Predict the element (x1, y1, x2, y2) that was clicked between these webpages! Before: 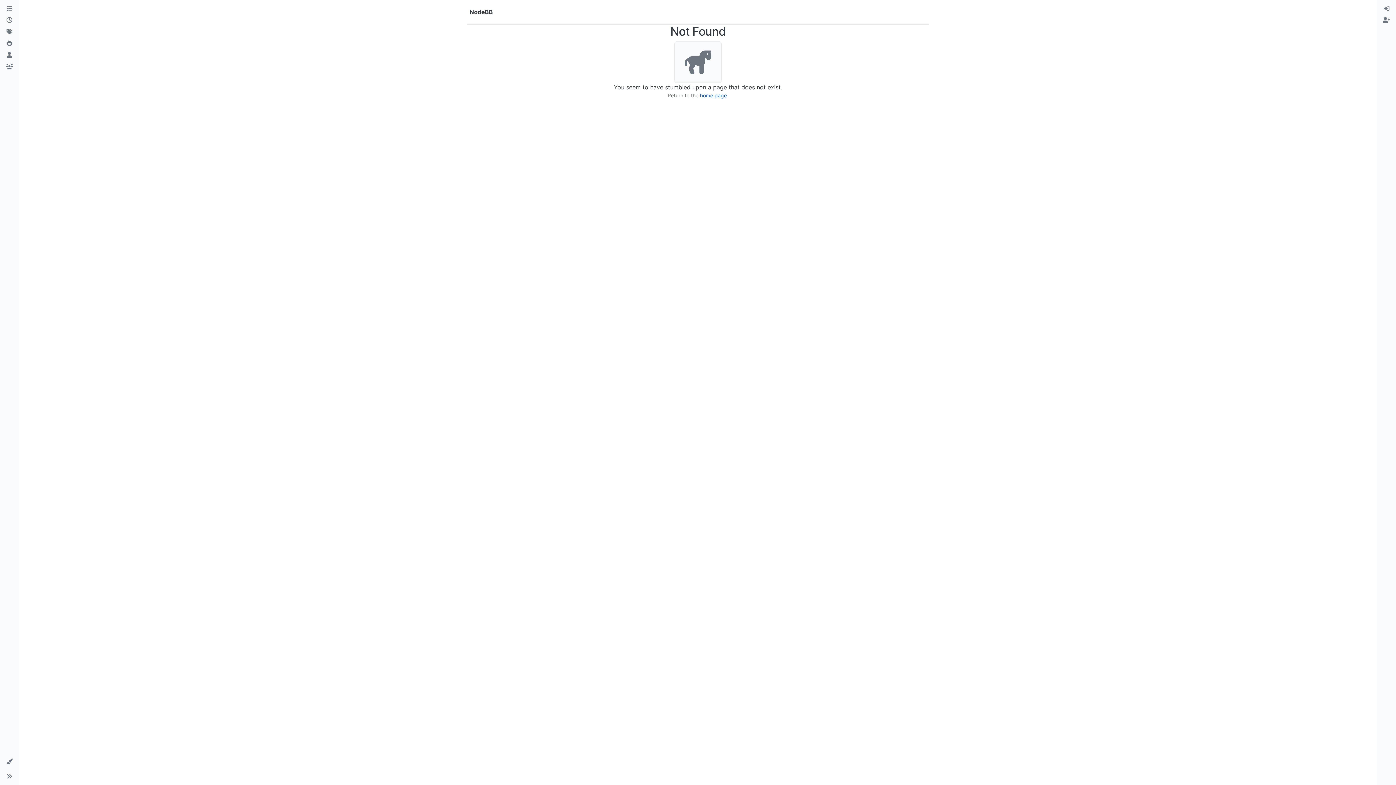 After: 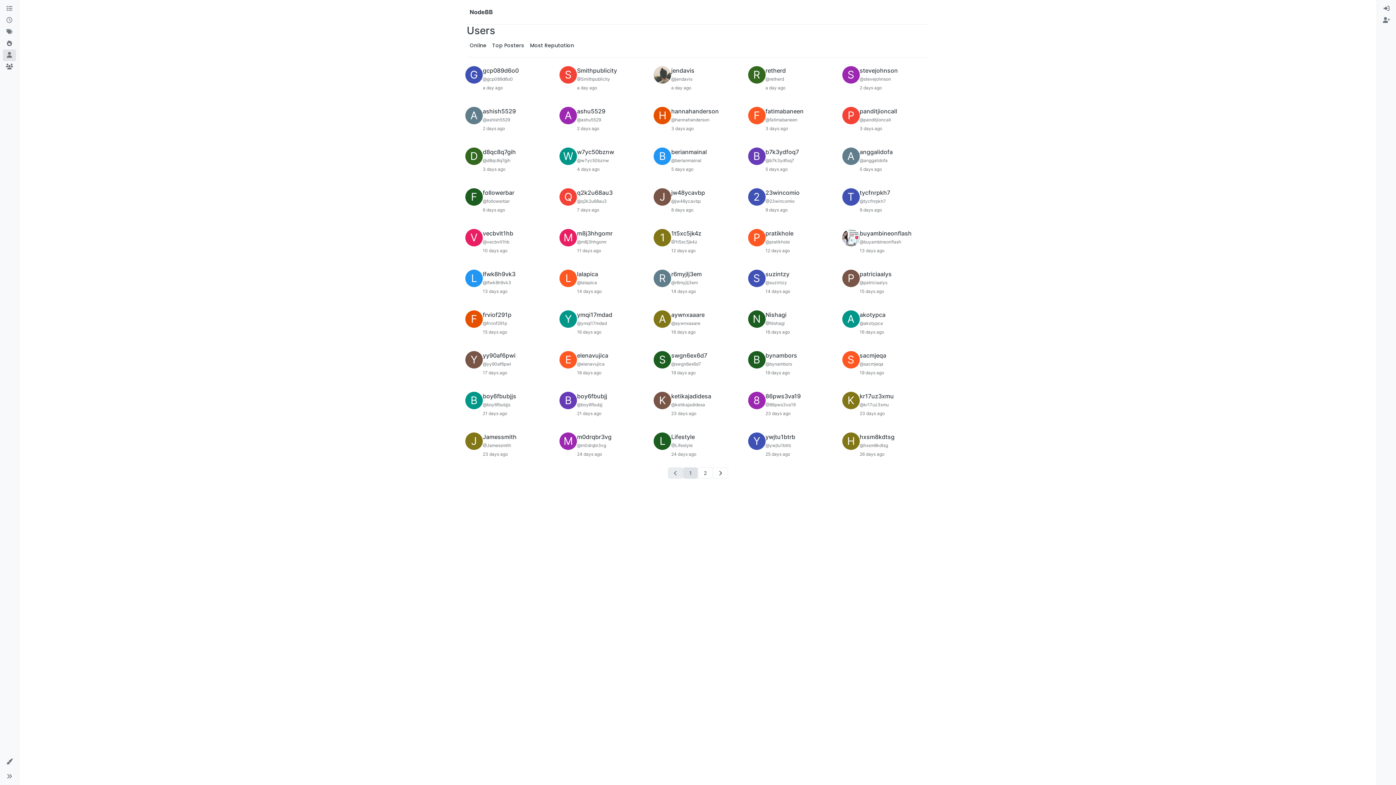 Action: bbox: (2, 49, 16, 61)